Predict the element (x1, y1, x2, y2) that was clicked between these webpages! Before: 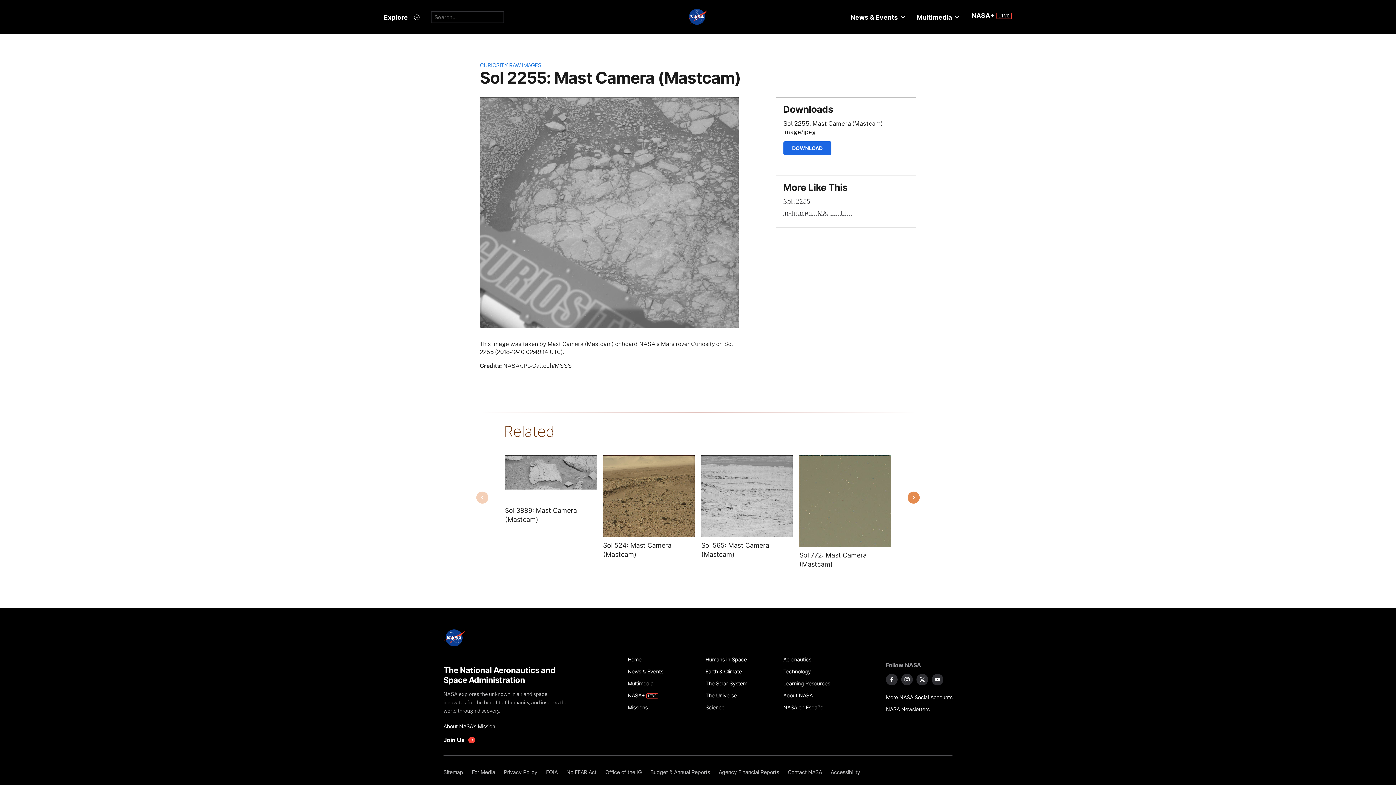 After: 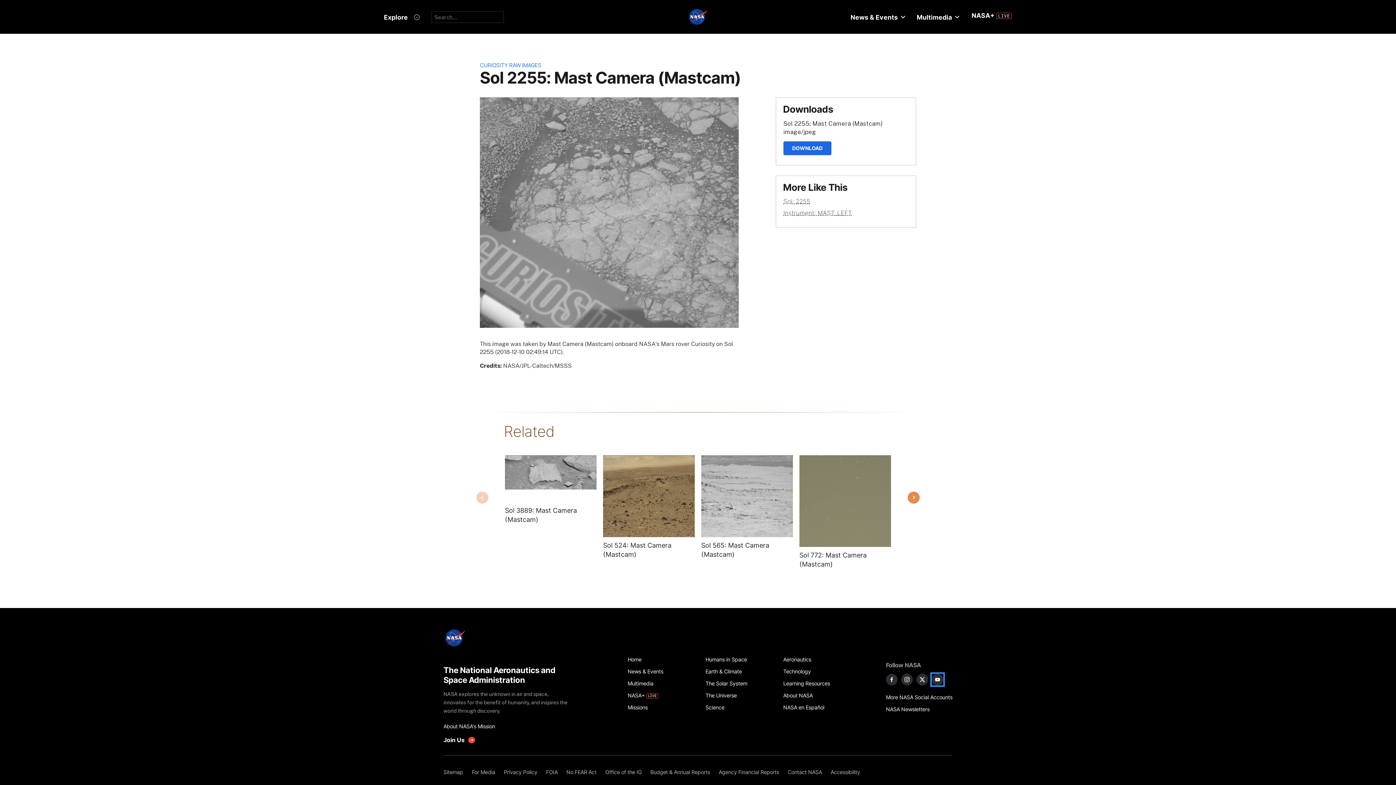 Action: bbox: (931, 674, 943, 685) label: NASA on YouTube